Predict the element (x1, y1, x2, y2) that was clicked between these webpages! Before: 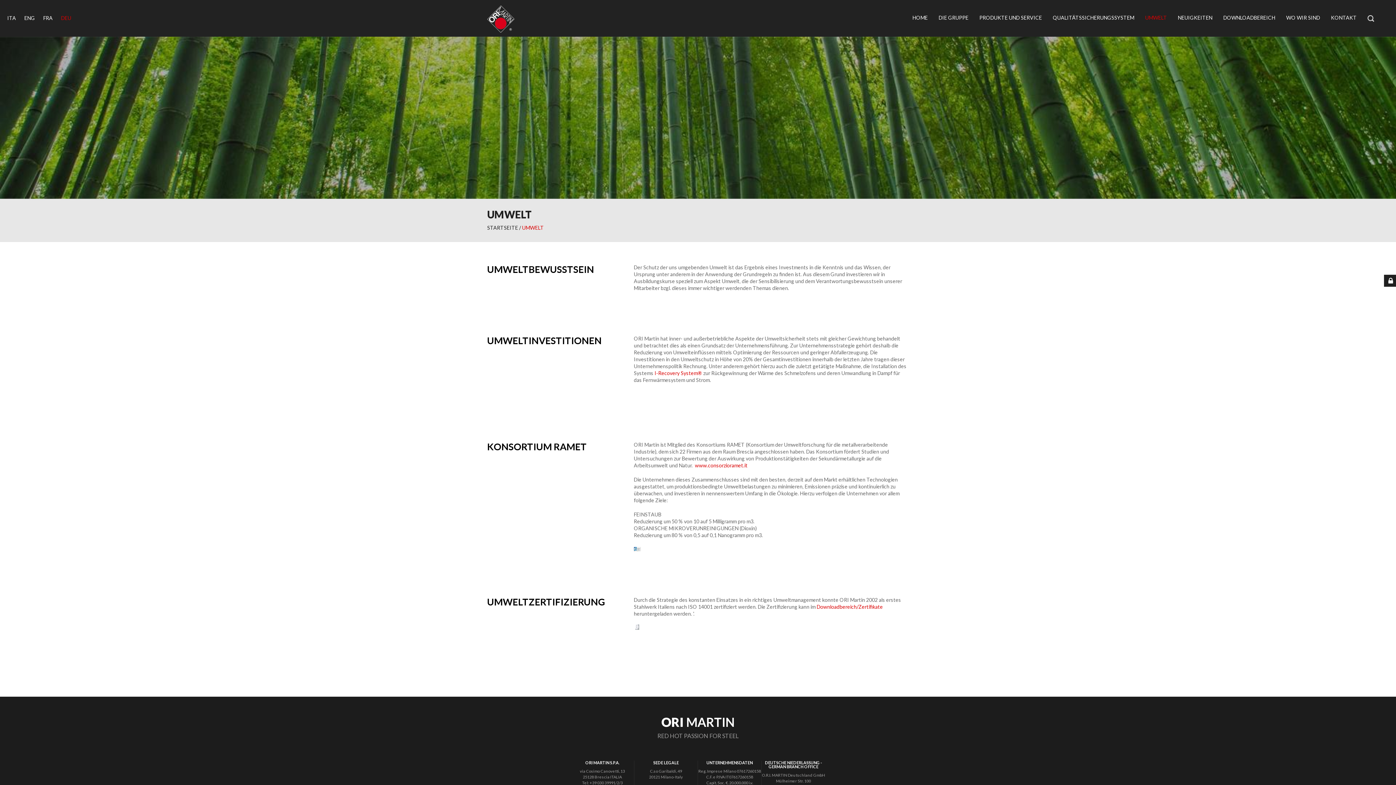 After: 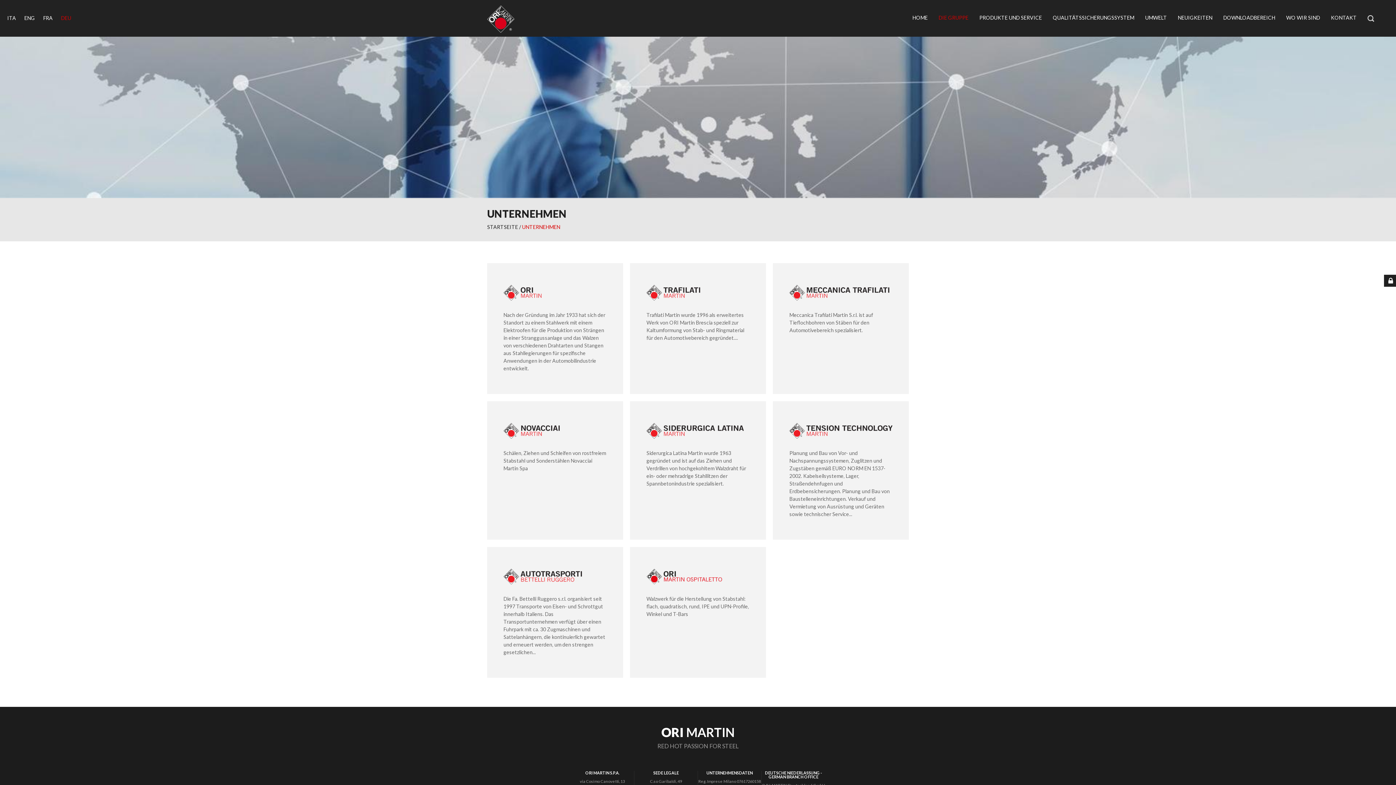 Action: bbox: (938, 15, 968, 20) label: DIE GRUPPE